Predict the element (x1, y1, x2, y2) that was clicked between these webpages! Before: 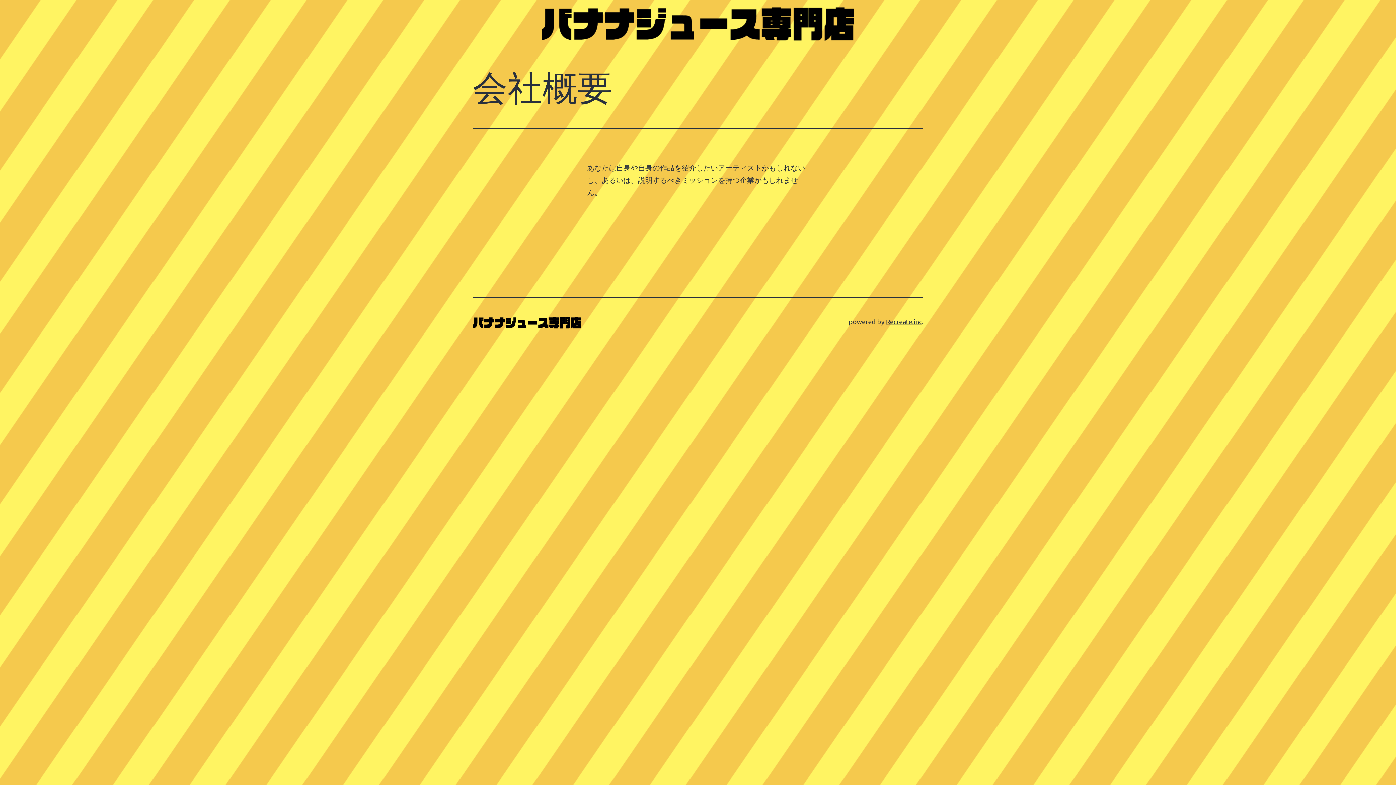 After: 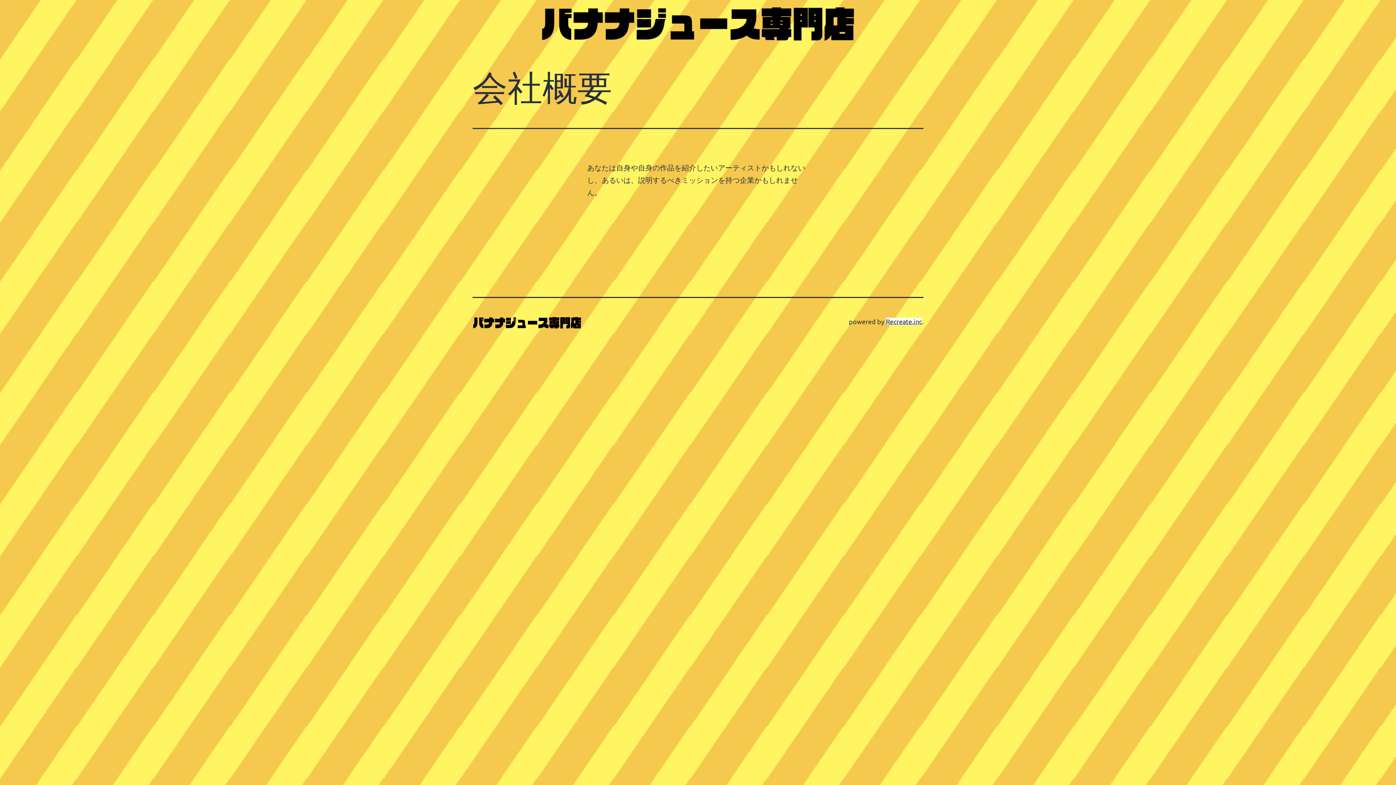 Action: bbox: (886, 317, 922, 325) label: Recreate.inc